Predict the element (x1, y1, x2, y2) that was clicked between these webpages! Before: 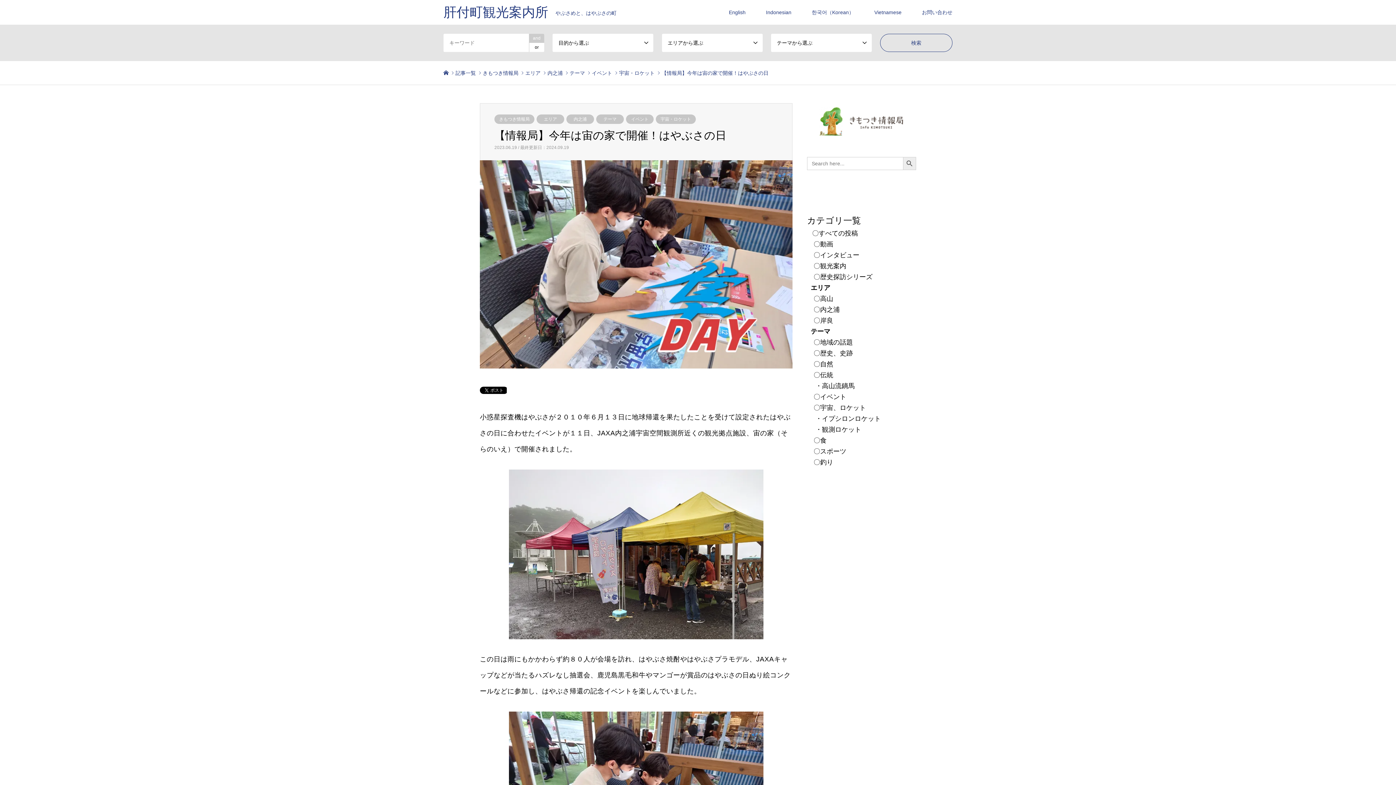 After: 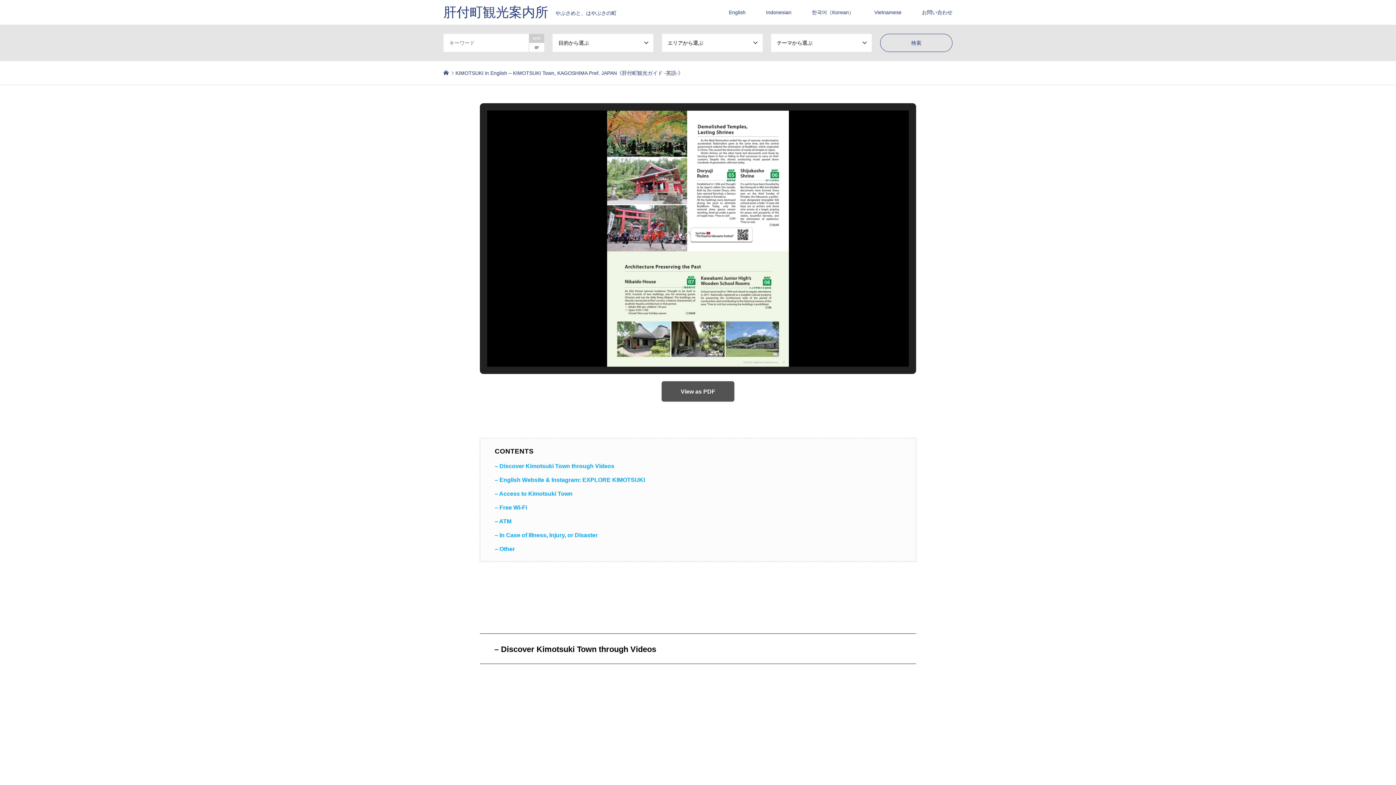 Action: label: English bbox: (718, 0, 756, 24)